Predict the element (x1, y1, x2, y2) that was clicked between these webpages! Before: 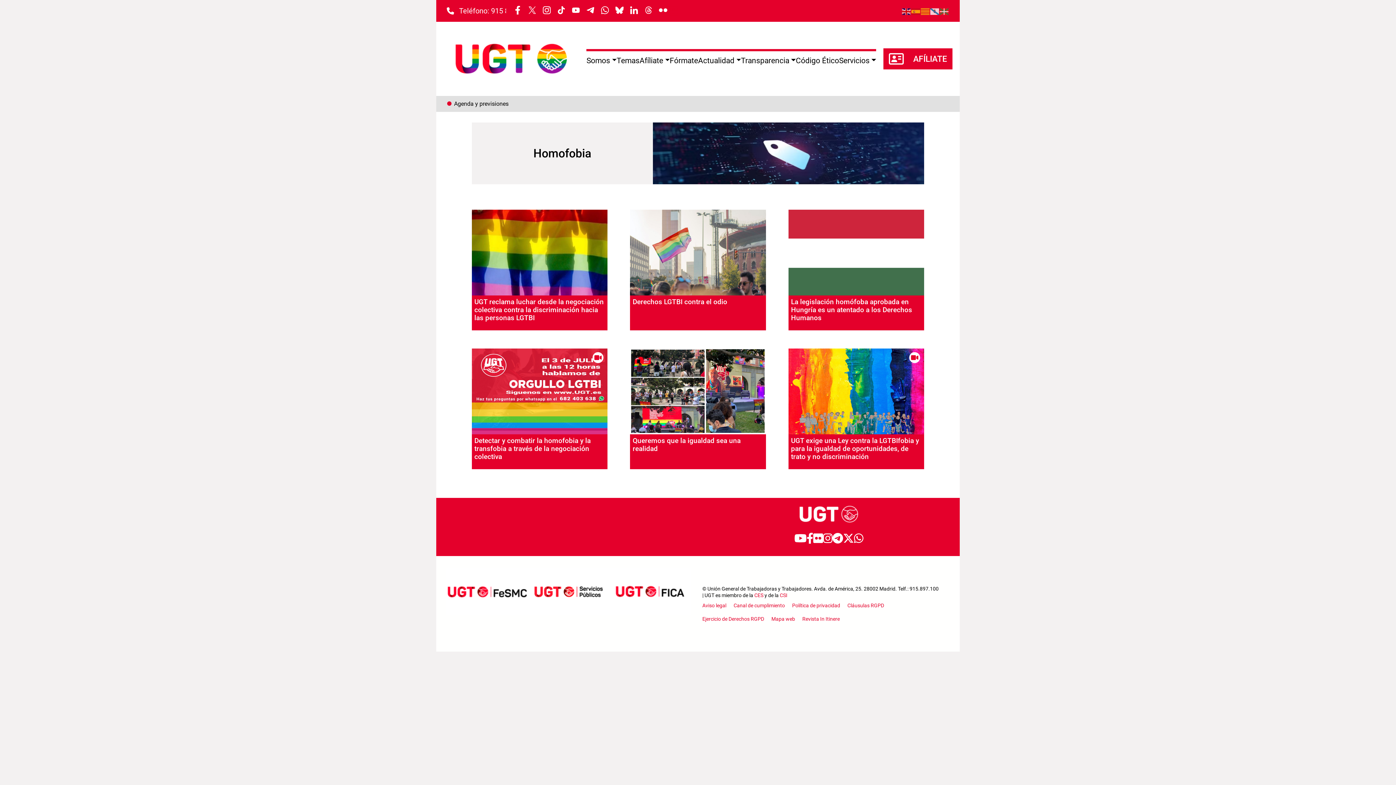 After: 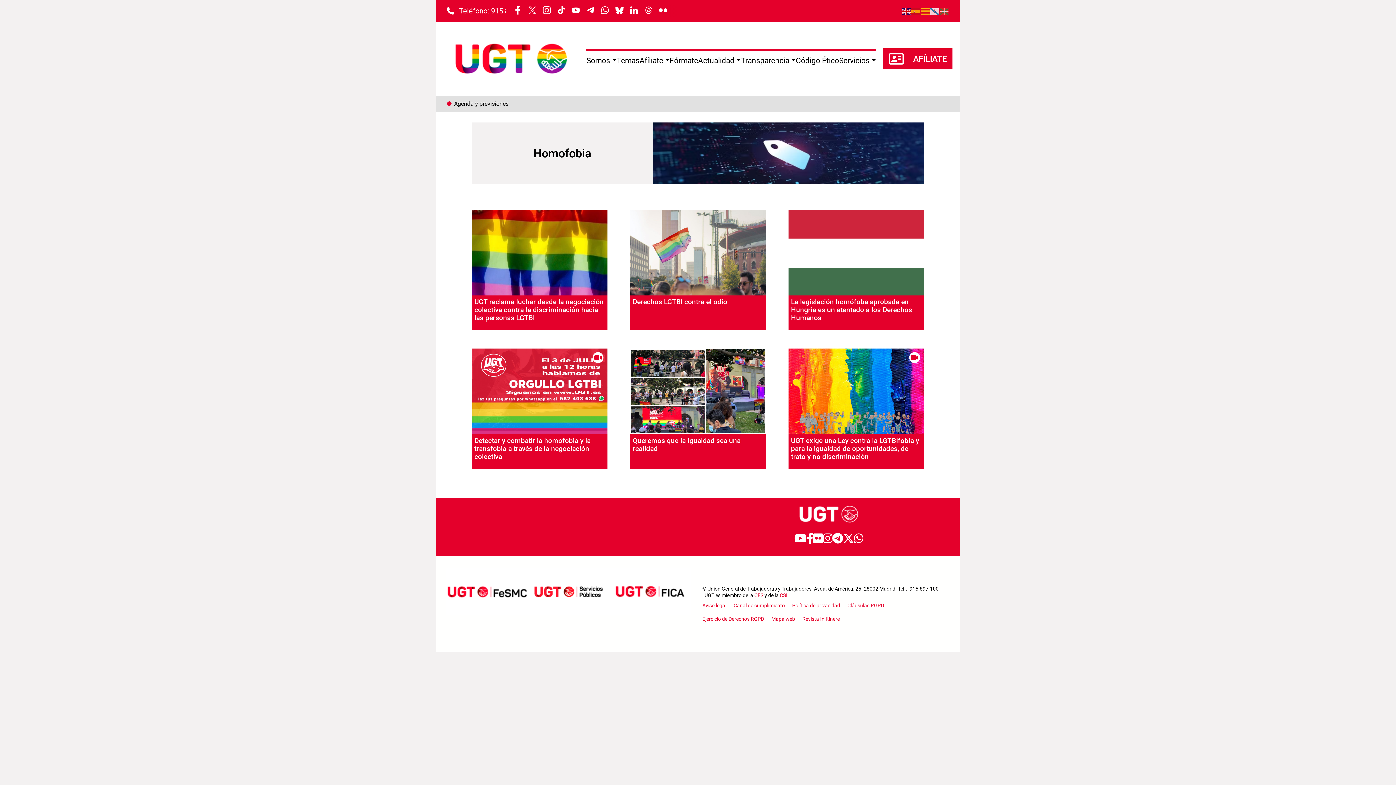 Action: bbox: (556, 4, 566, 15)